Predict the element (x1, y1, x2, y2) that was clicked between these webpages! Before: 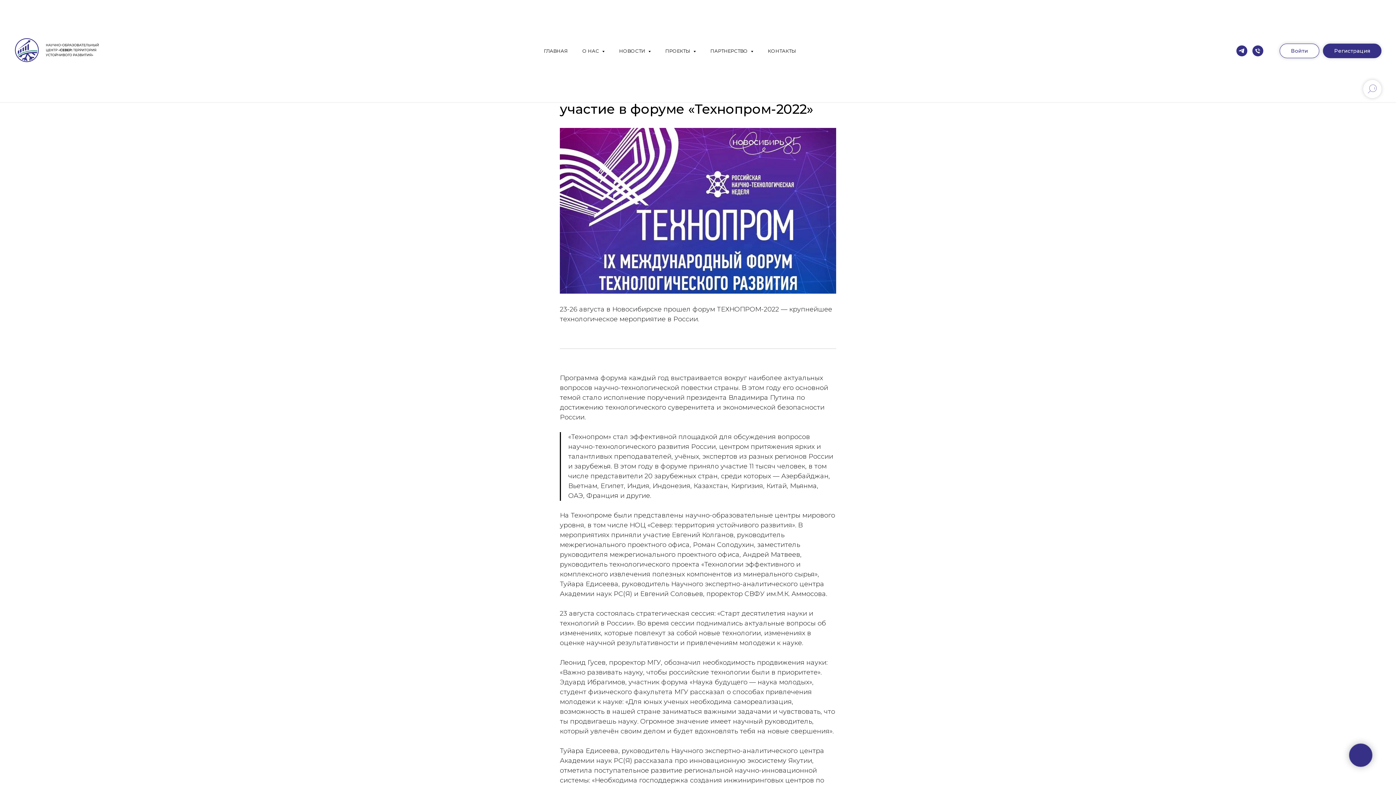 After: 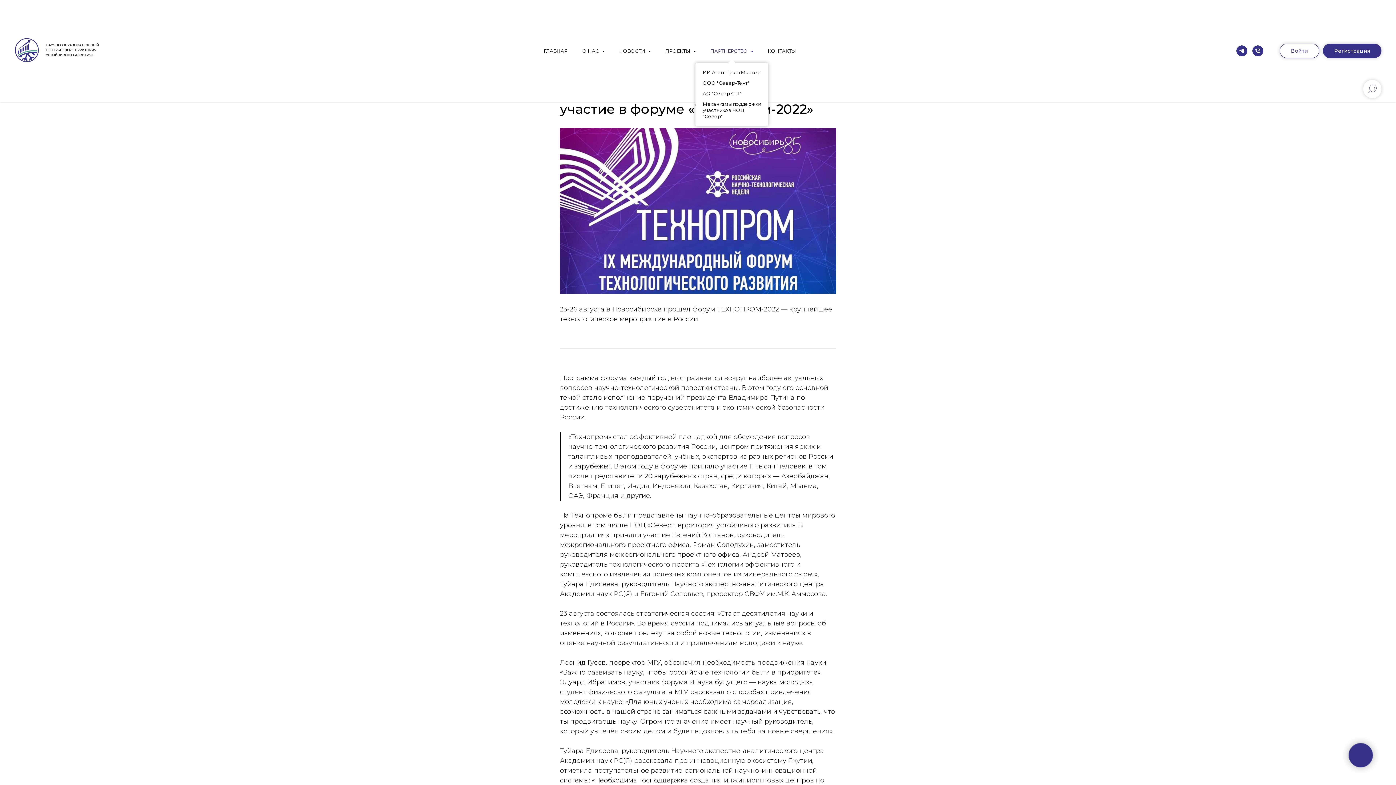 Action: bbox: (710, 48, 753, 53) label: ПАРТНЕРСТВО 